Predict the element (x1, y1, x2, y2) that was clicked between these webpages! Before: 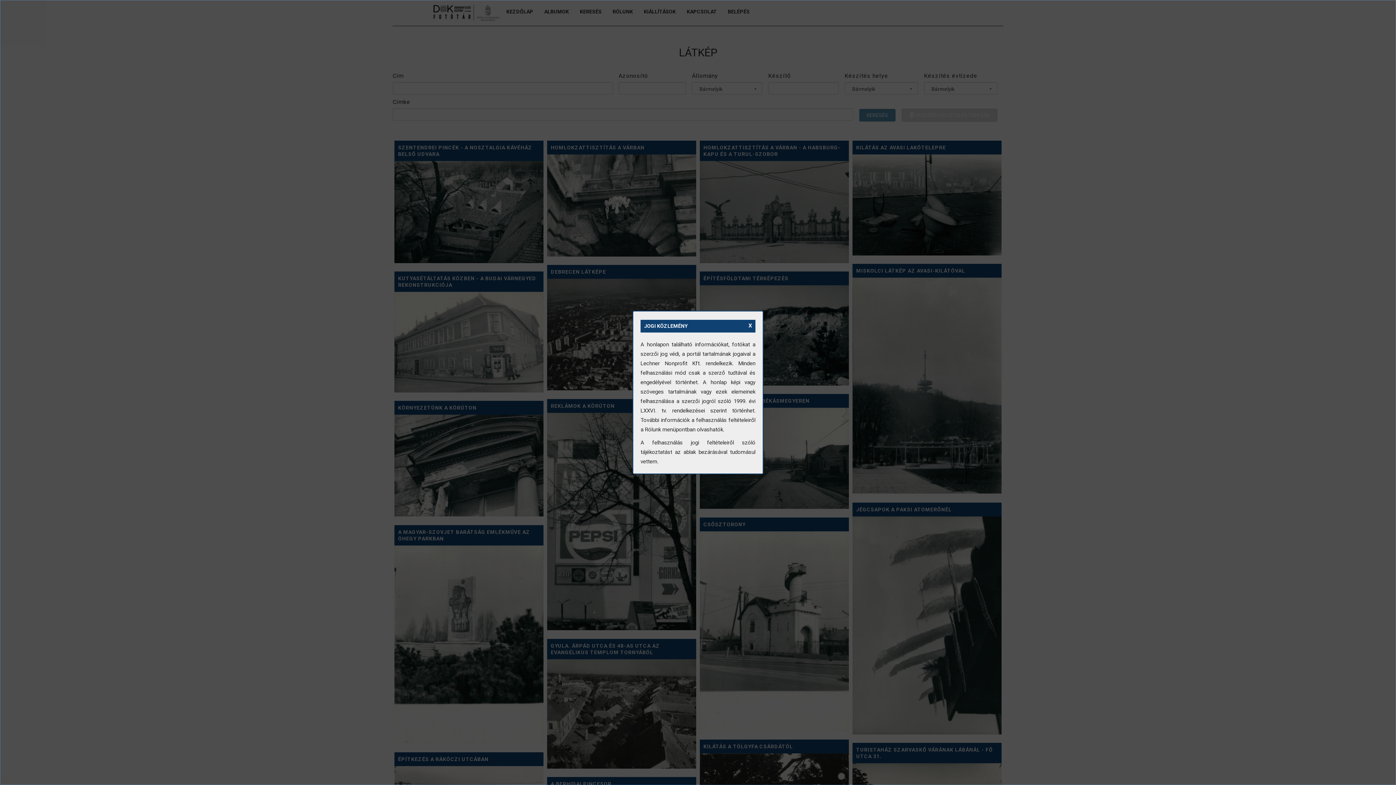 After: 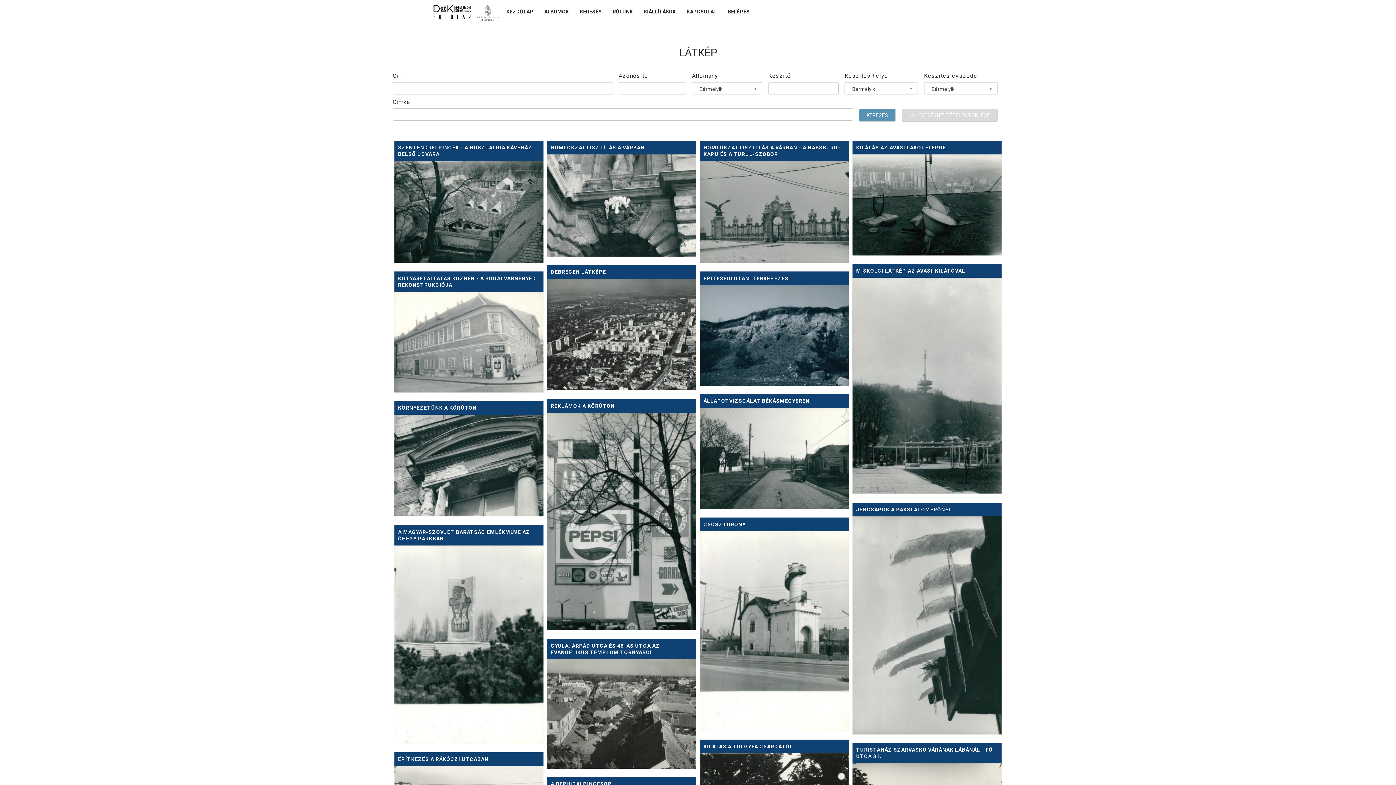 Action: bbox: (746, 321, 754, 330) label: X